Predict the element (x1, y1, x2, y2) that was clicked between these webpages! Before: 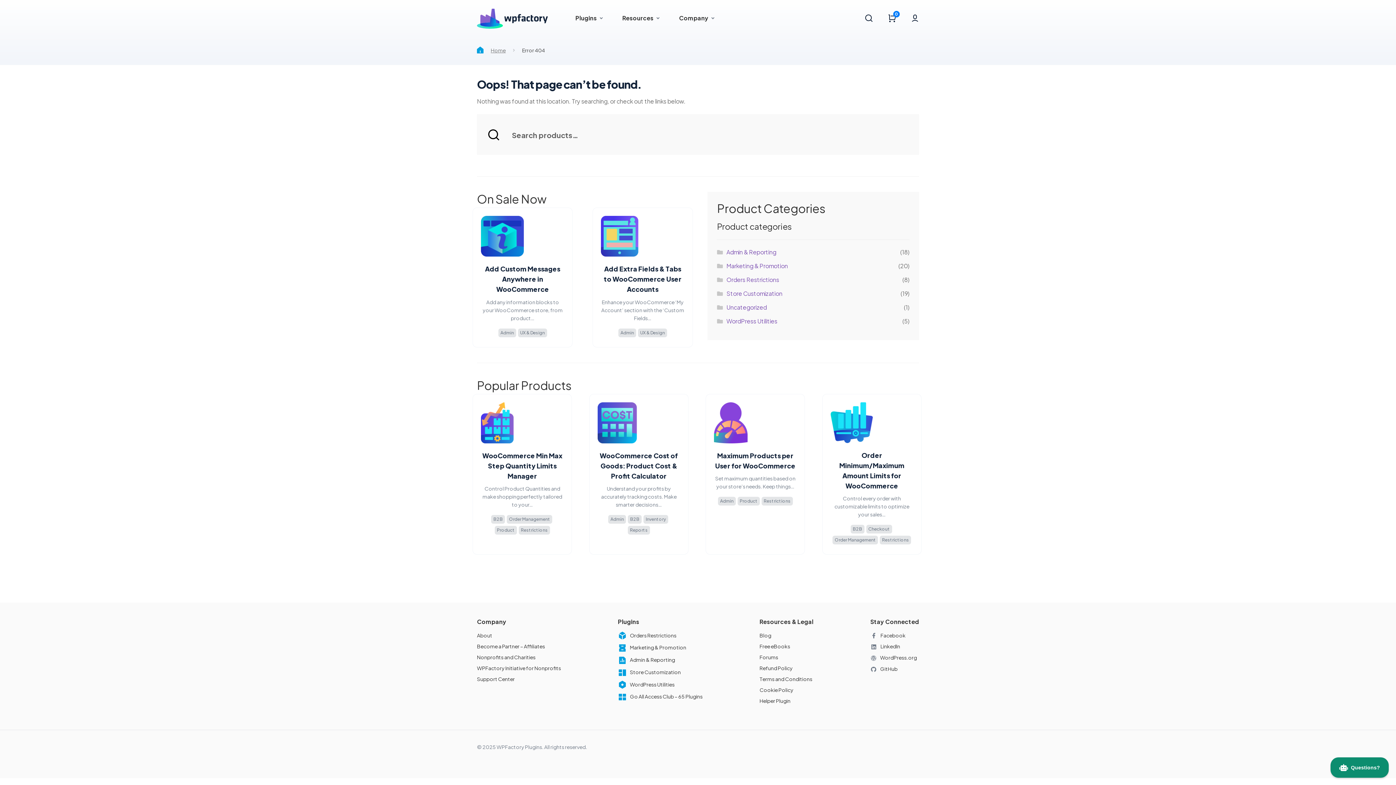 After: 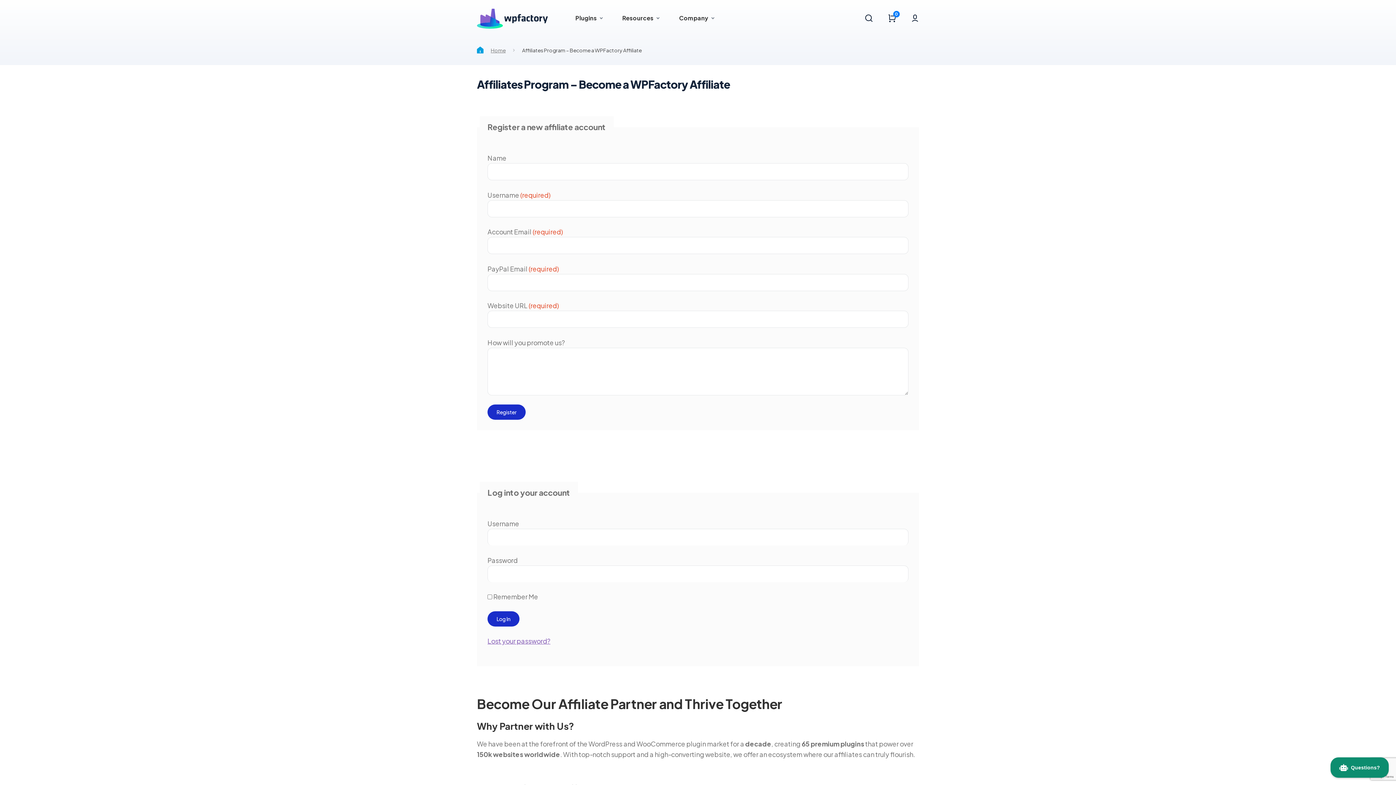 Action: label: Become a Partner – Affiliates bbox: (477, 640, 561, 651)